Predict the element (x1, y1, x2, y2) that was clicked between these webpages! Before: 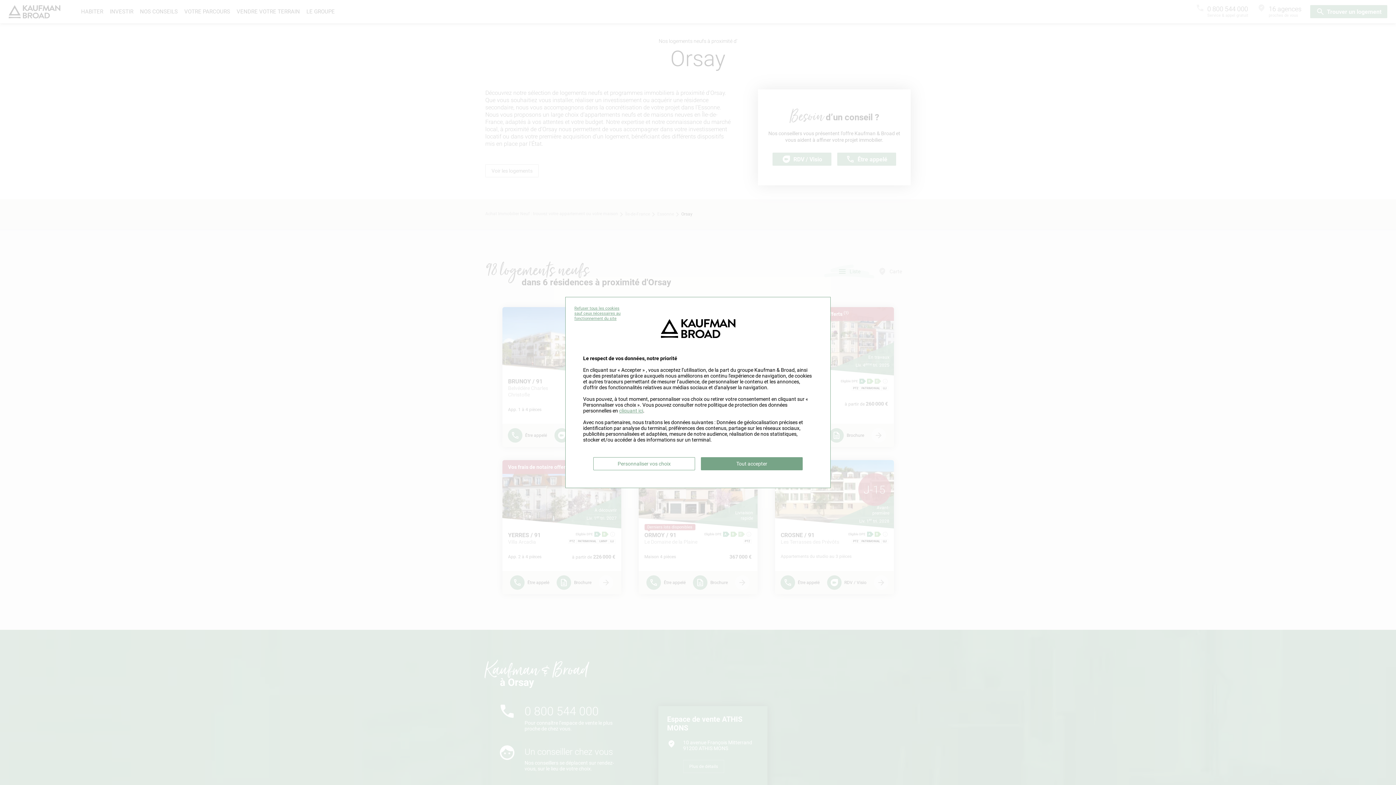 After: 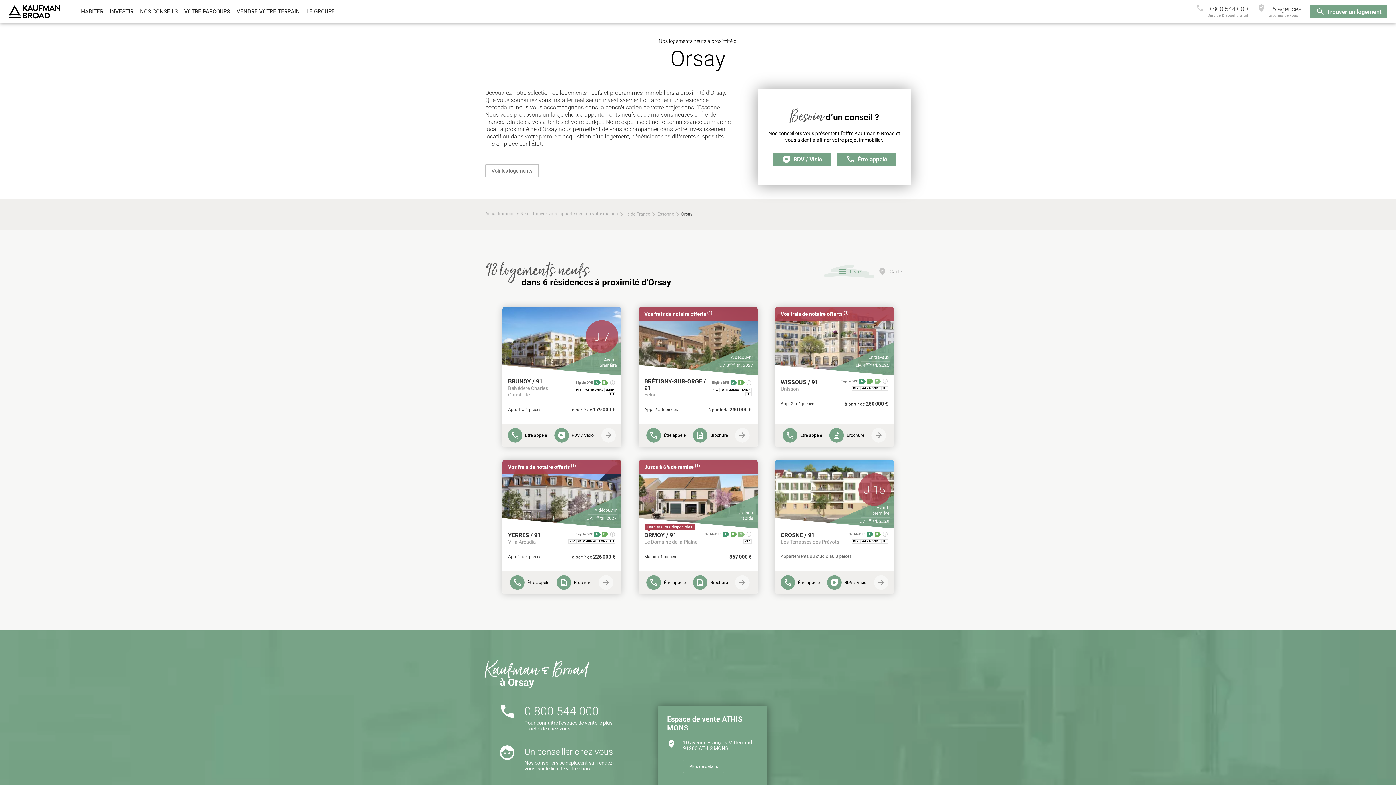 Action: label: Refuser tous les cookies sauf ceux nécessaires au fonctionnement du site bbox: (574, 306, 620, 321)